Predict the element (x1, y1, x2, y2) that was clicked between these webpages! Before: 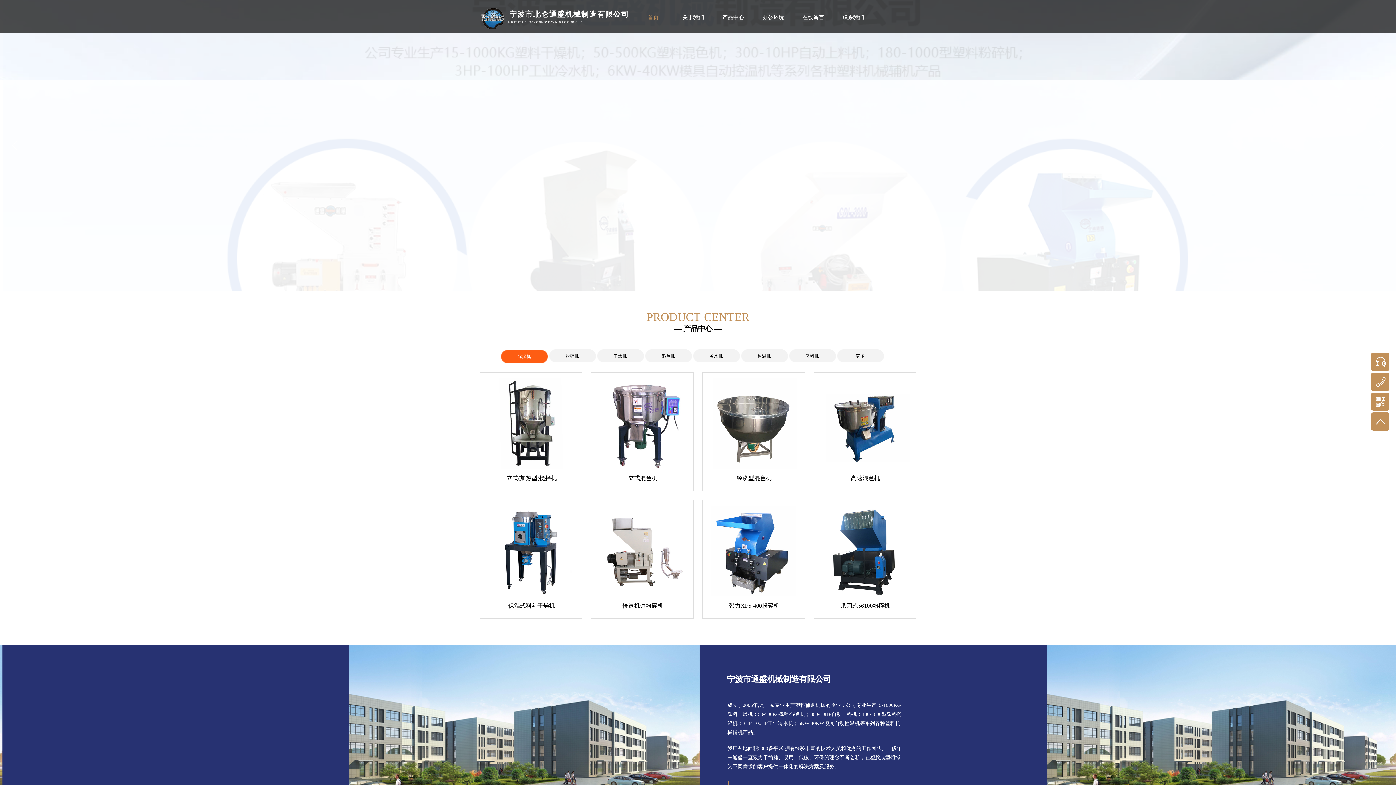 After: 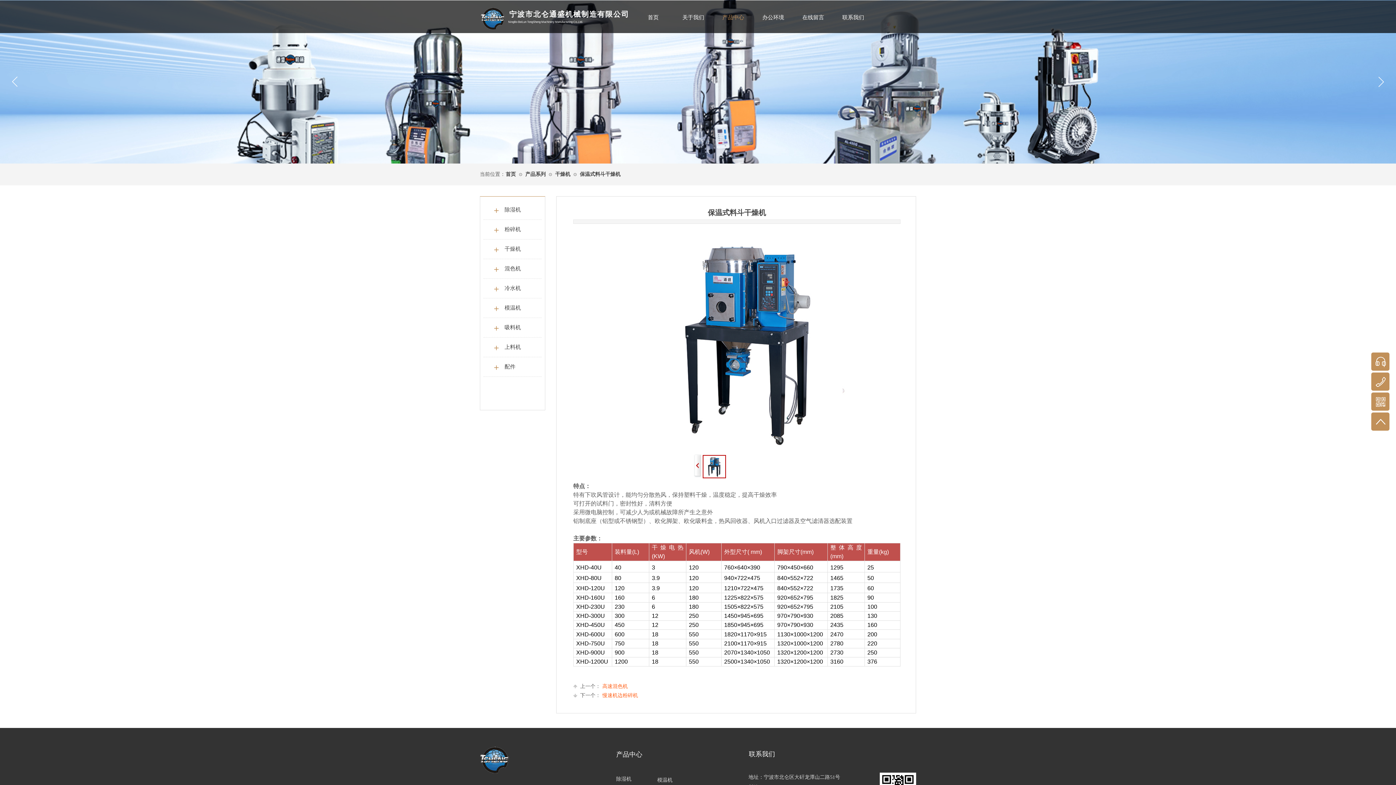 Action: label: 保温式料斗干燥机 bbox: (488, 602, 575, 610)